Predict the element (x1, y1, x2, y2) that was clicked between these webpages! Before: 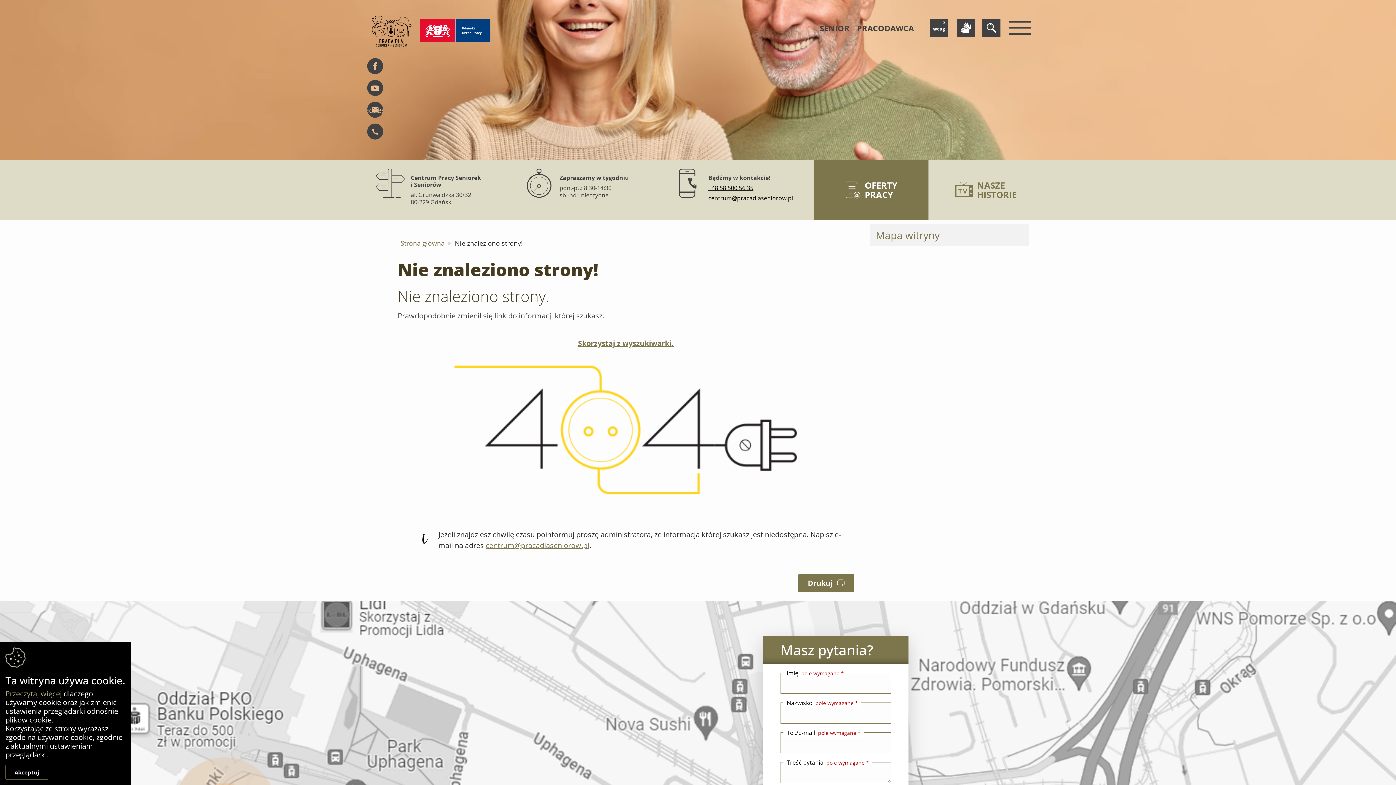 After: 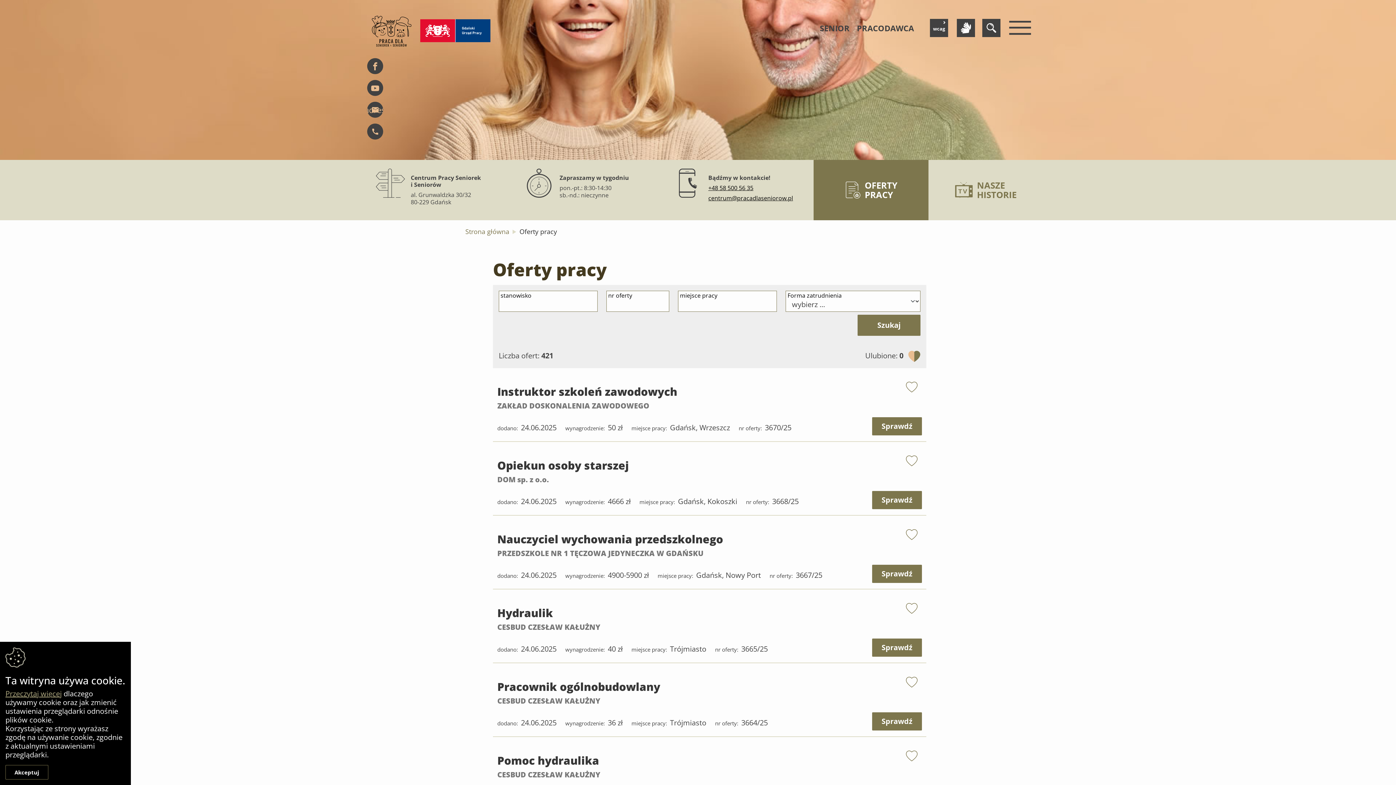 Action: label: OFERTY
PRACY bbox: (813, 160, 928, 220)